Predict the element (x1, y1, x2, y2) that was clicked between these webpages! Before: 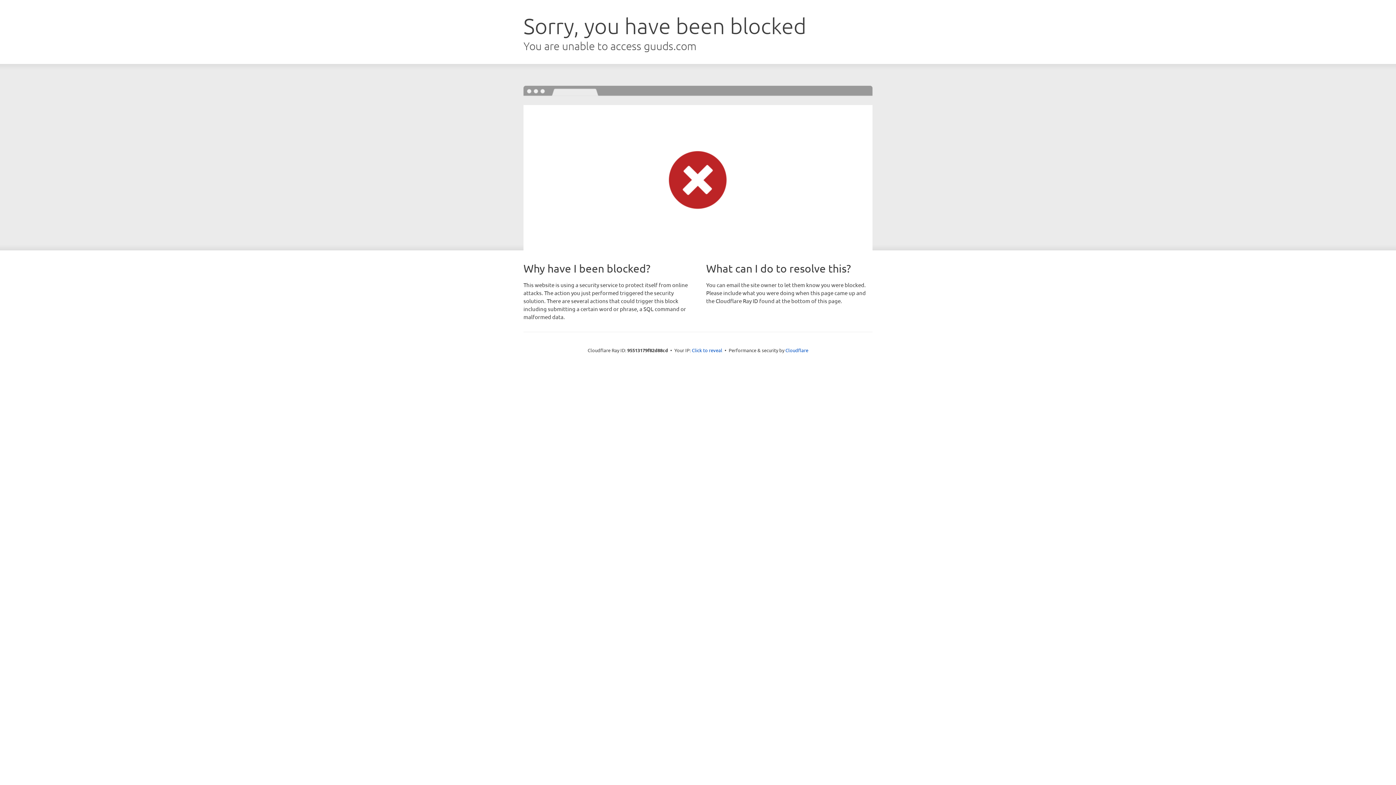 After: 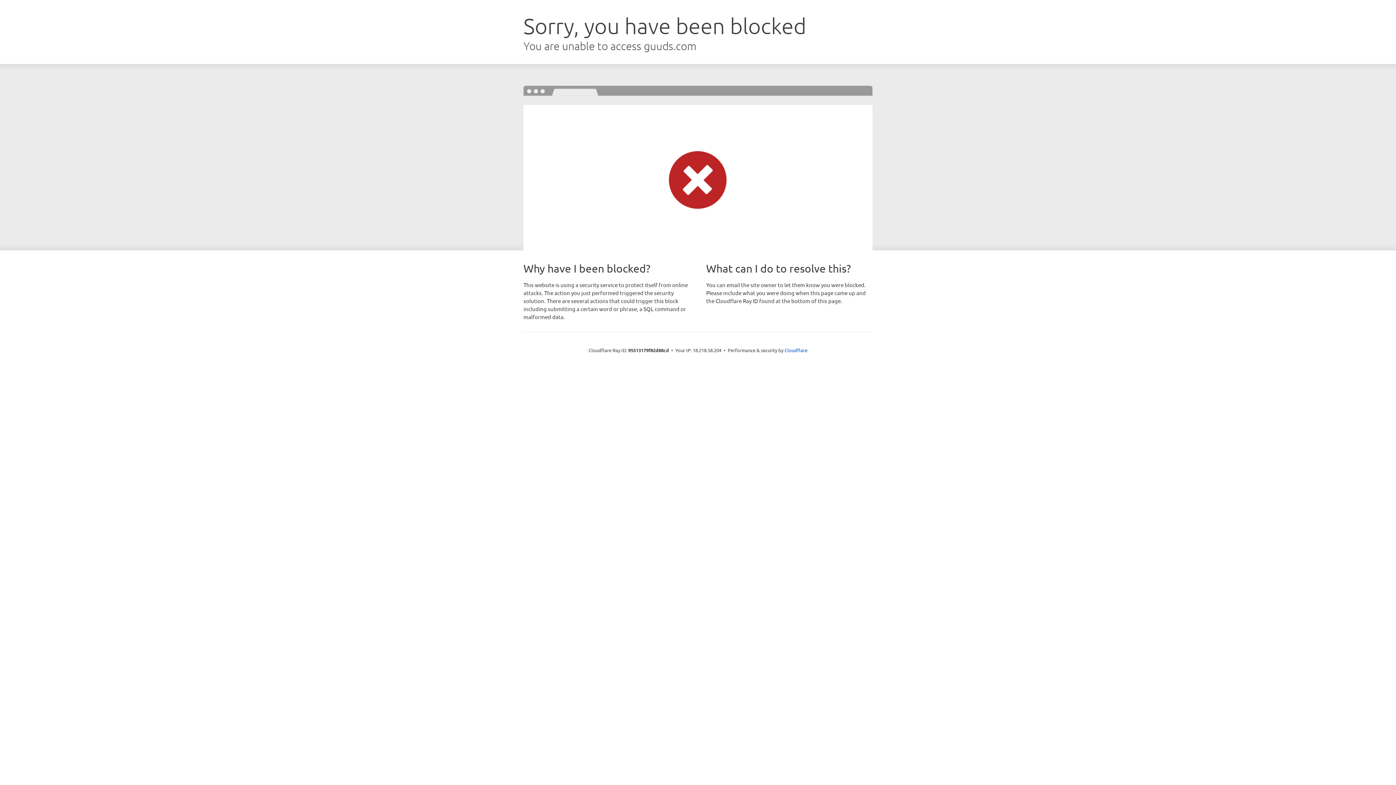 Action: bbox: (692, 346, 722, 353) label: Click to reveal